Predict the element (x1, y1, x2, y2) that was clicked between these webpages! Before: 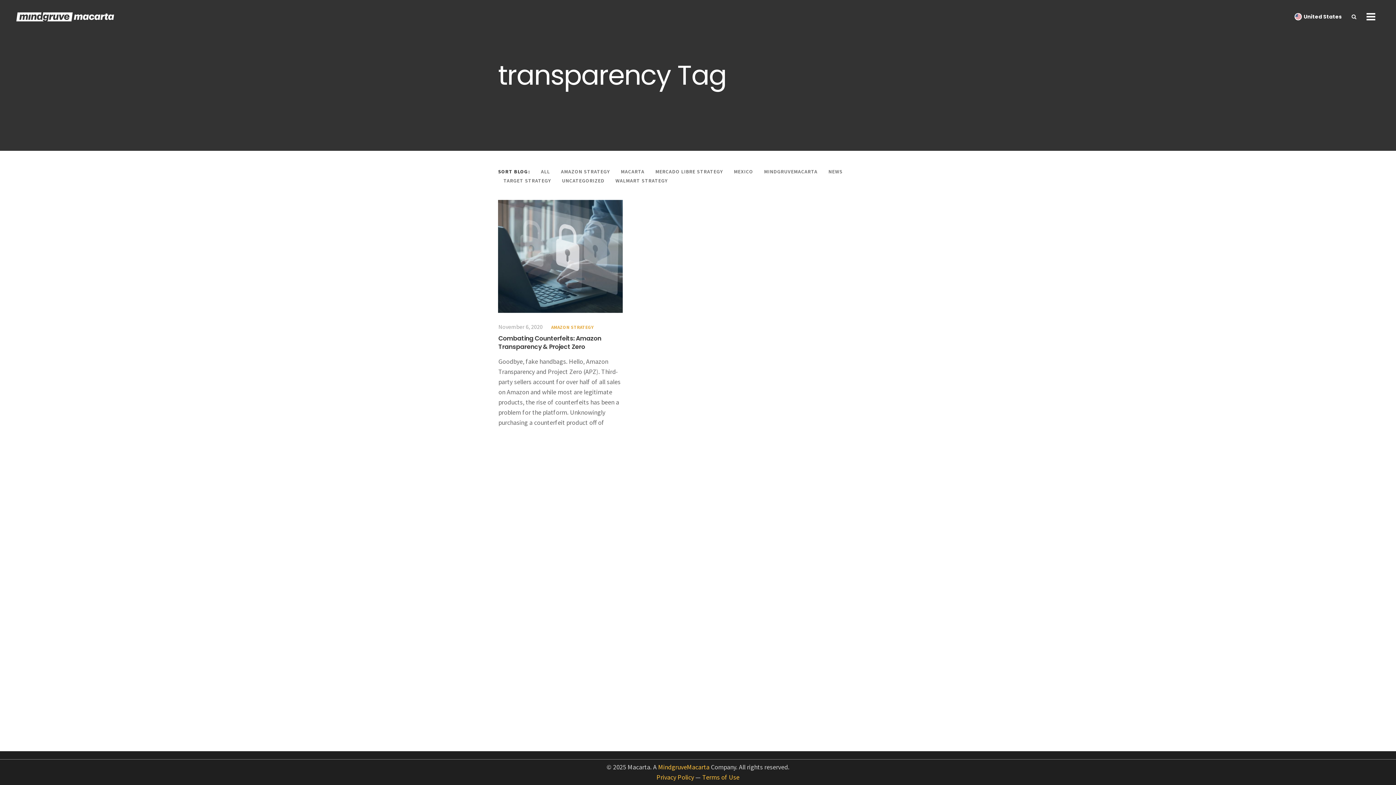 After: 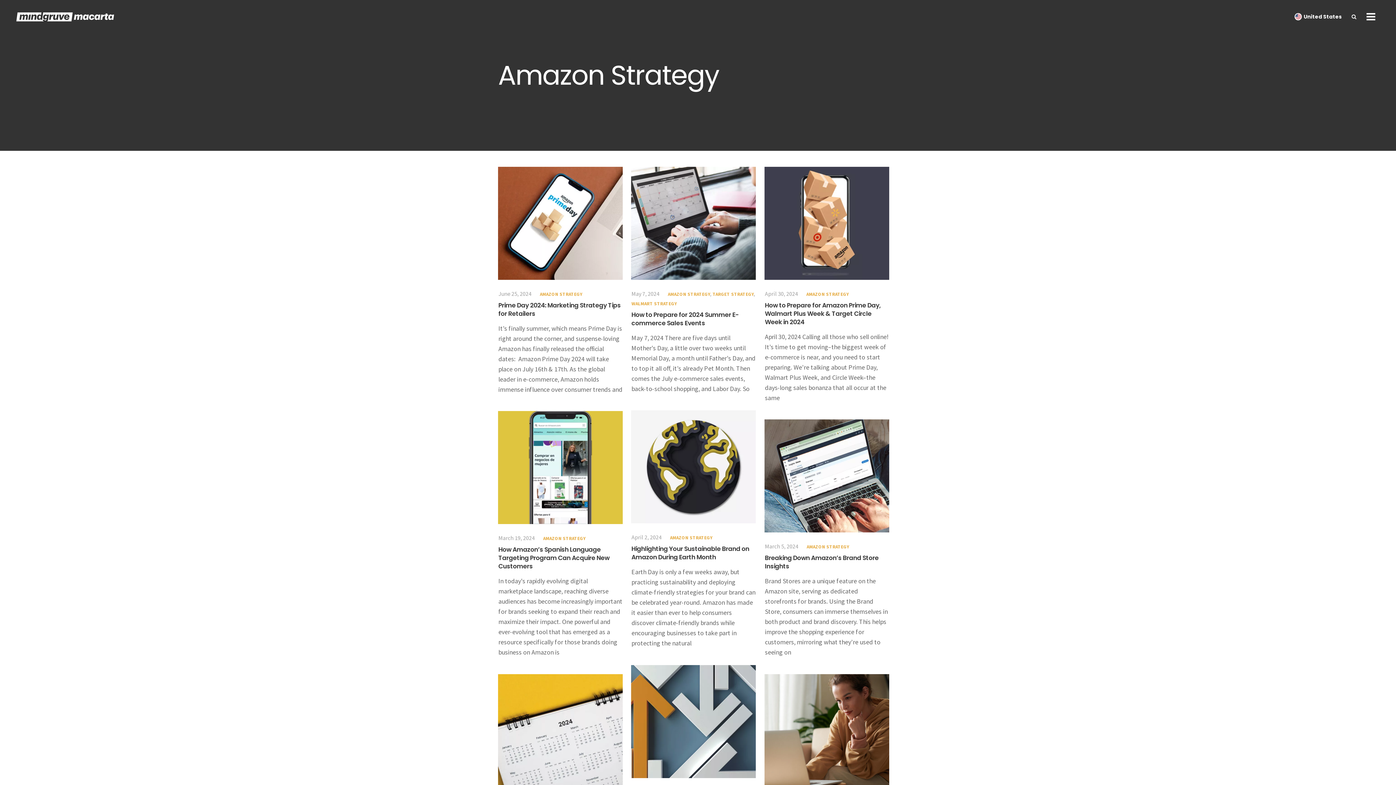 Action: label: AMAZON STRATEGY bbox: (551, 324, 593, 330)